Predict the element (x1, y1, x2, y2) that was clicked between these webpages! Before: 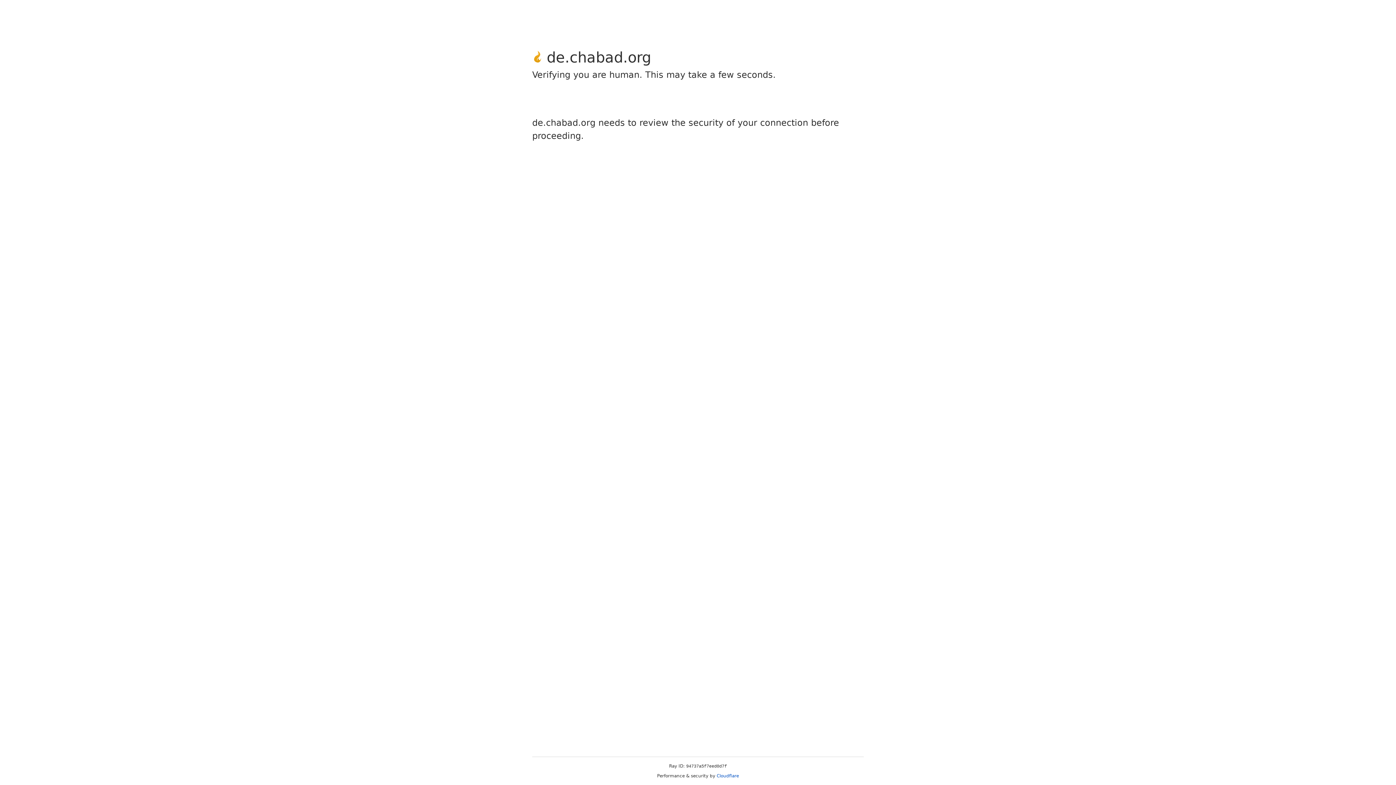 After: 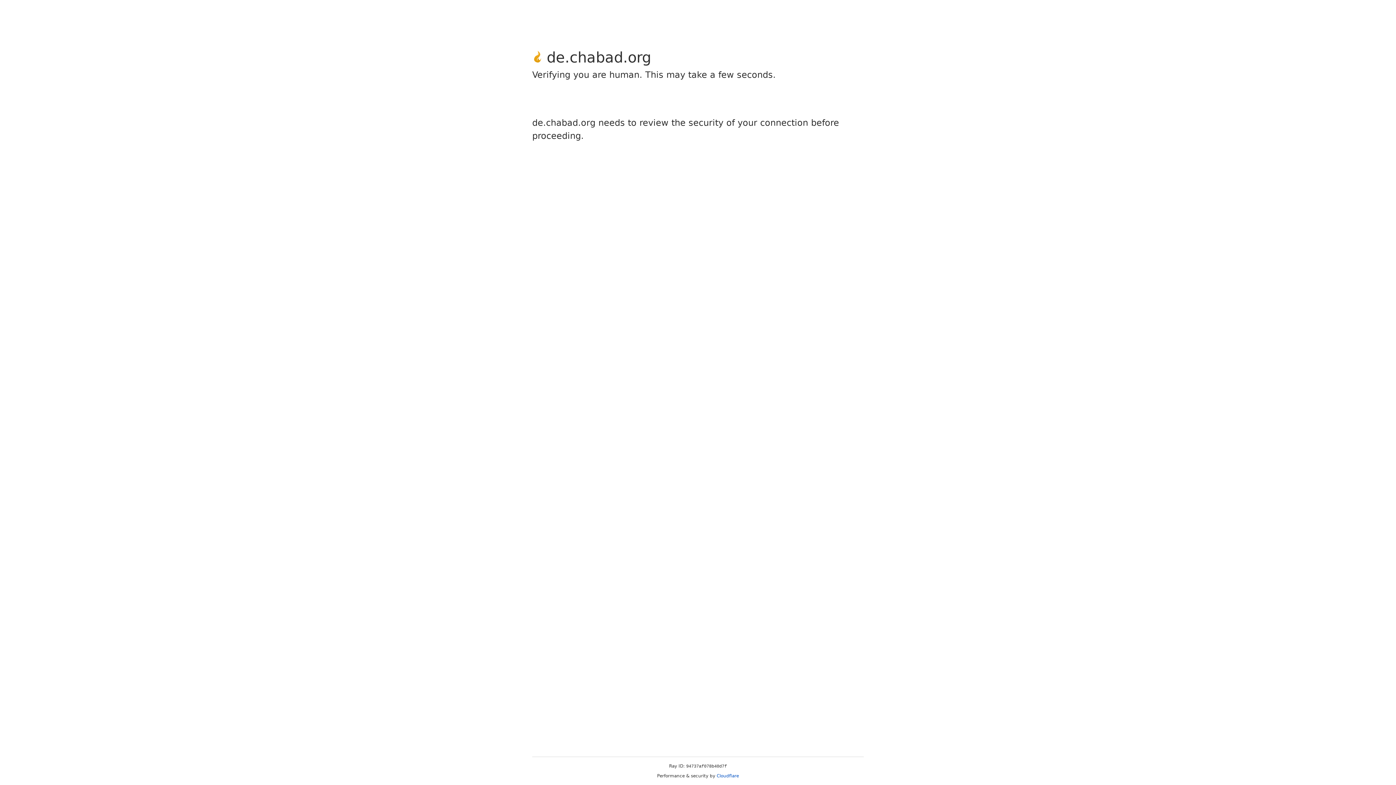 Action: bbox: (716, 773, 739, 778) label: Cloudflare